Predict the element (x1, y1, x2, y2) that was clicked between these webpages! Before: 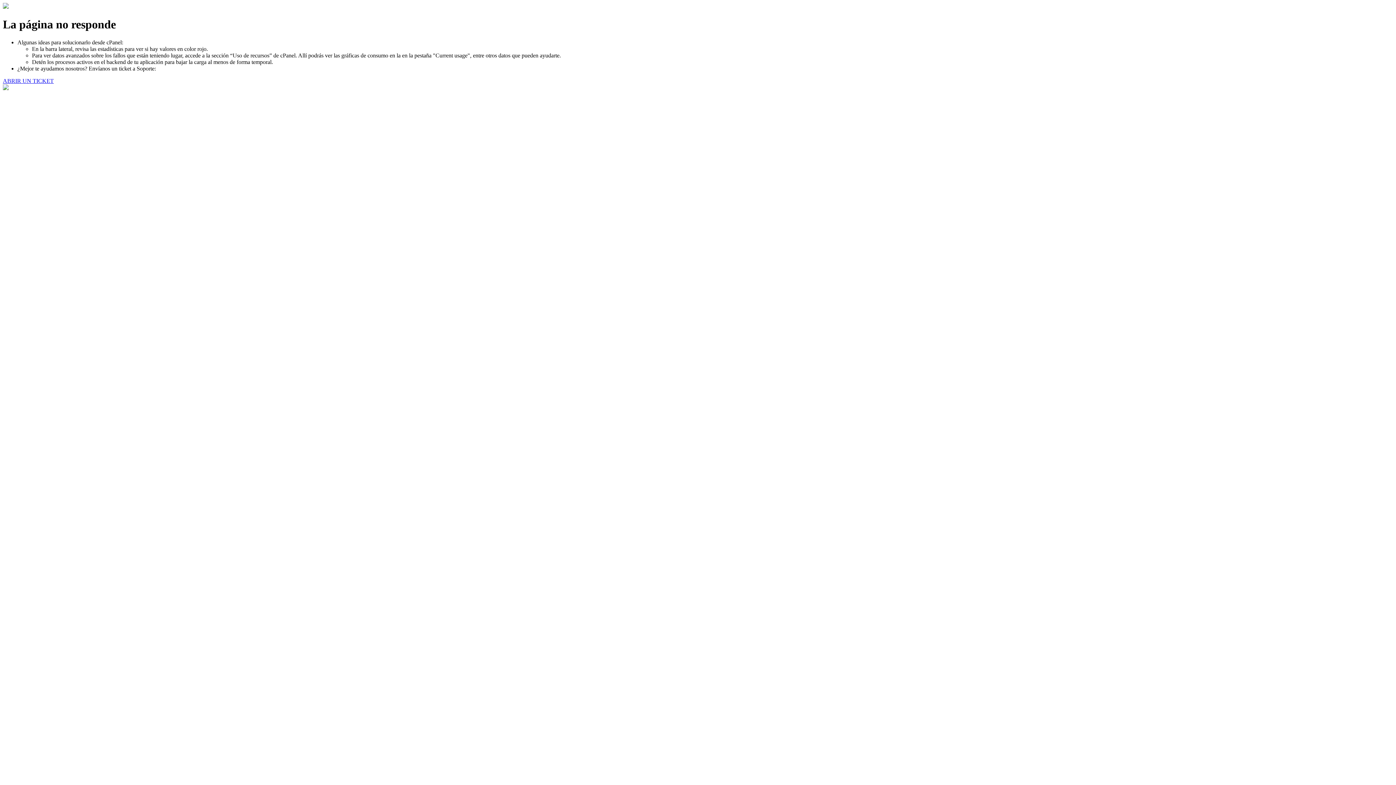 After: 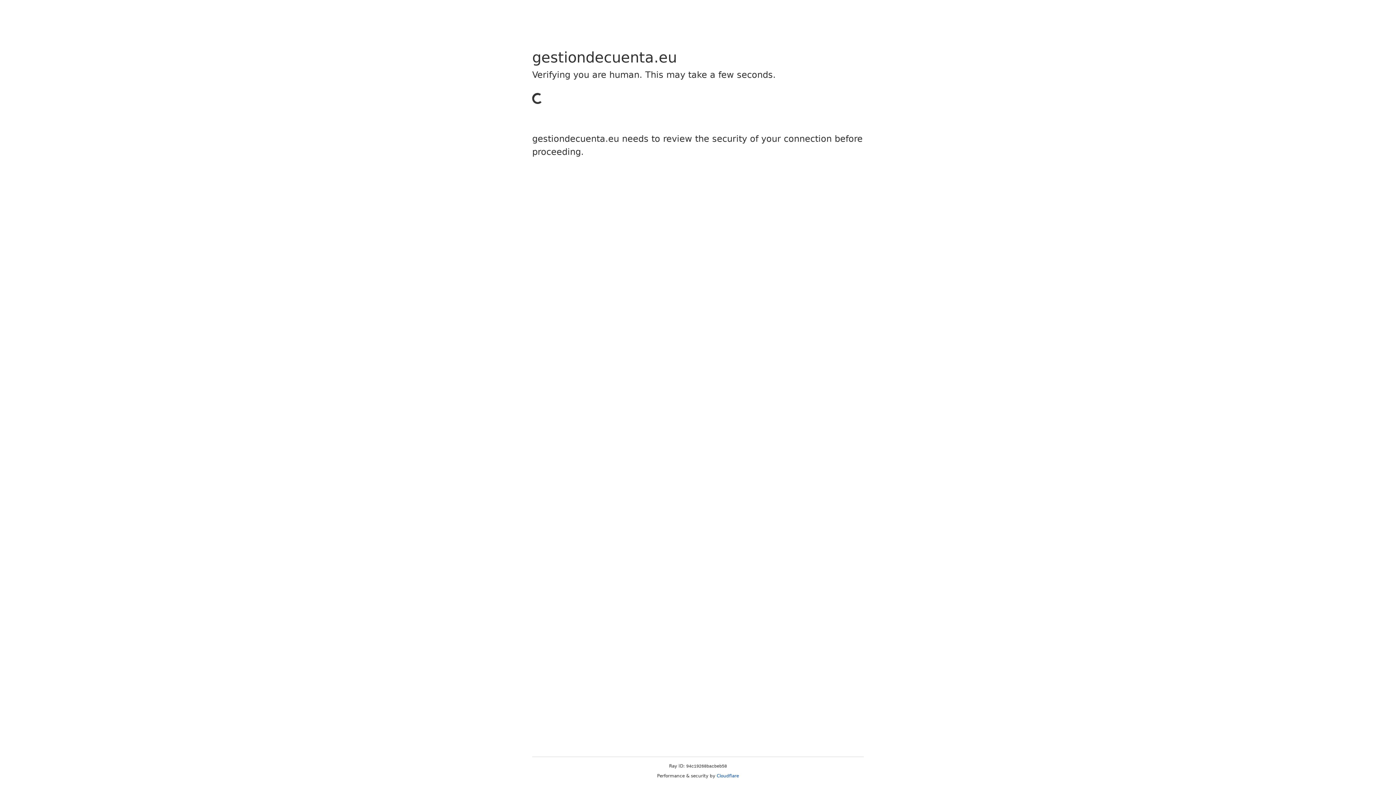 Action: label: ABRIR UN TICKET bbox: (2, 77, 53, 83)